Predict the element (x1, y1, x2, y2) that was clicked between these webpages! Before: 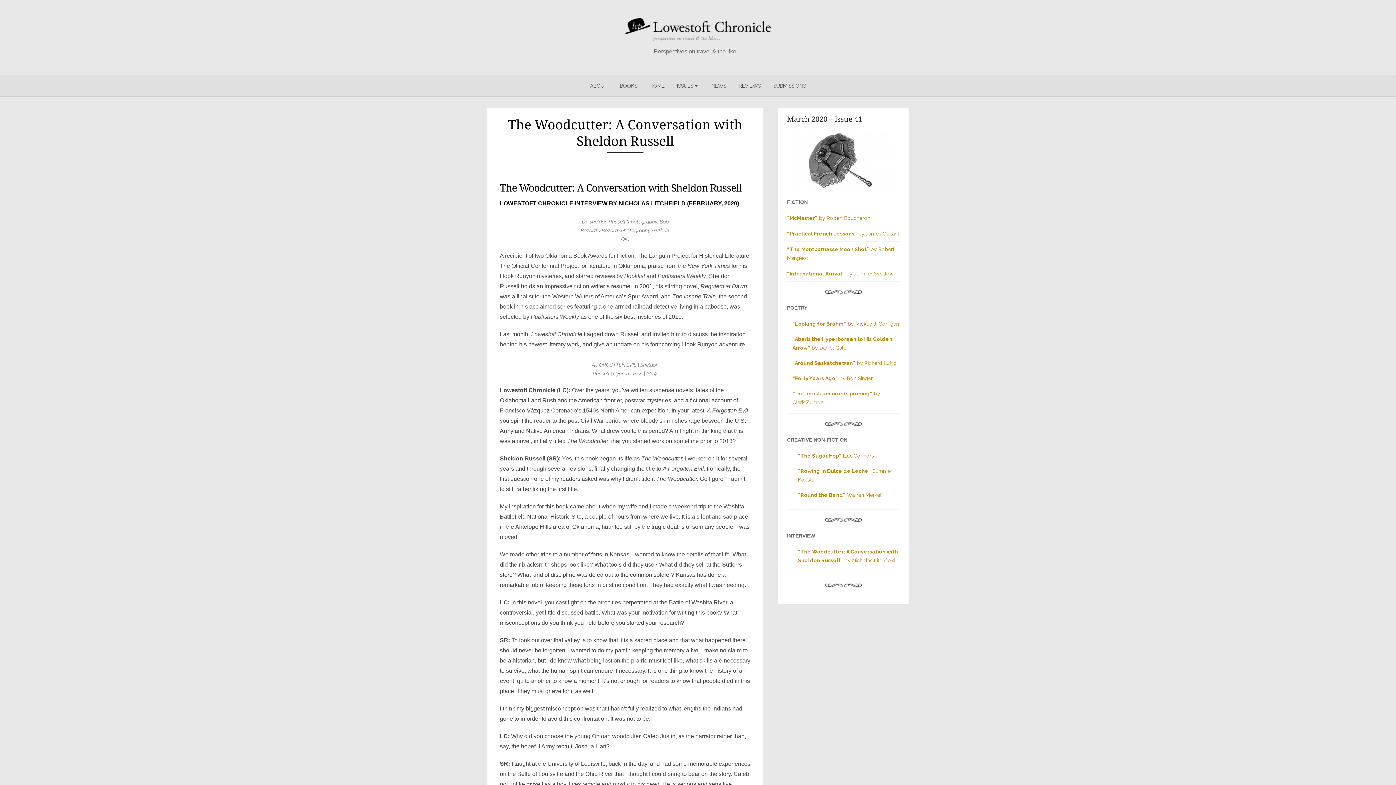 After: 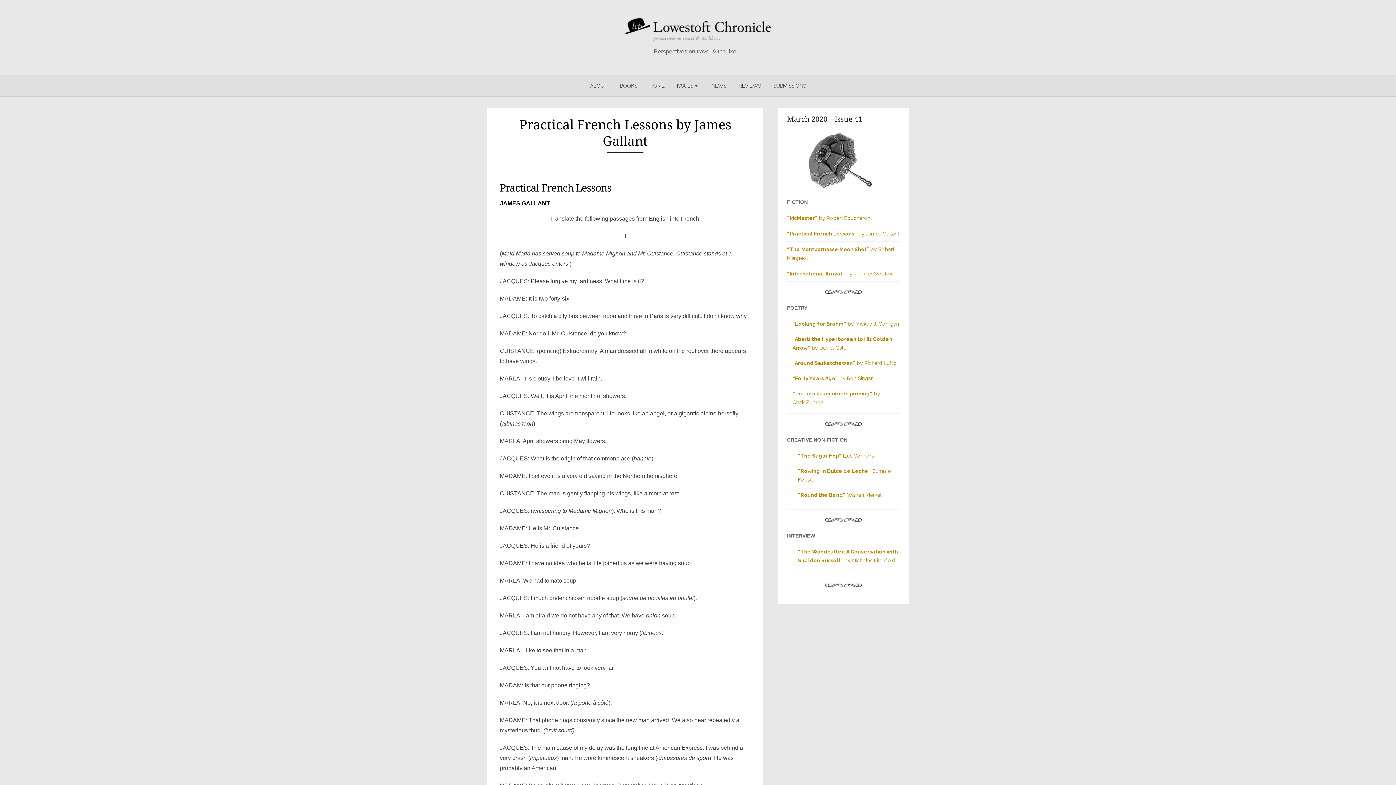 Action: bbox: (787, 230, 899, 236) label: “Practical French Lessons” by James Gallant